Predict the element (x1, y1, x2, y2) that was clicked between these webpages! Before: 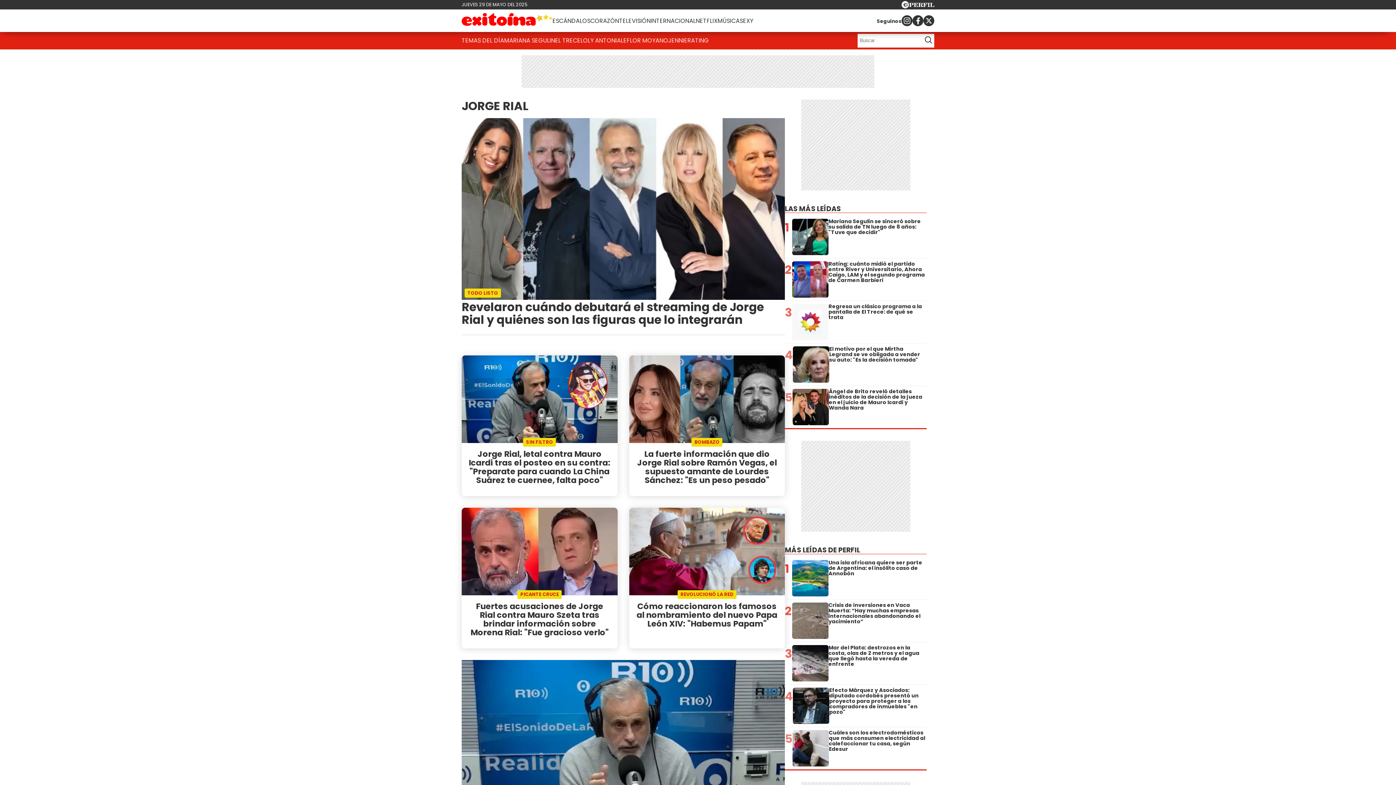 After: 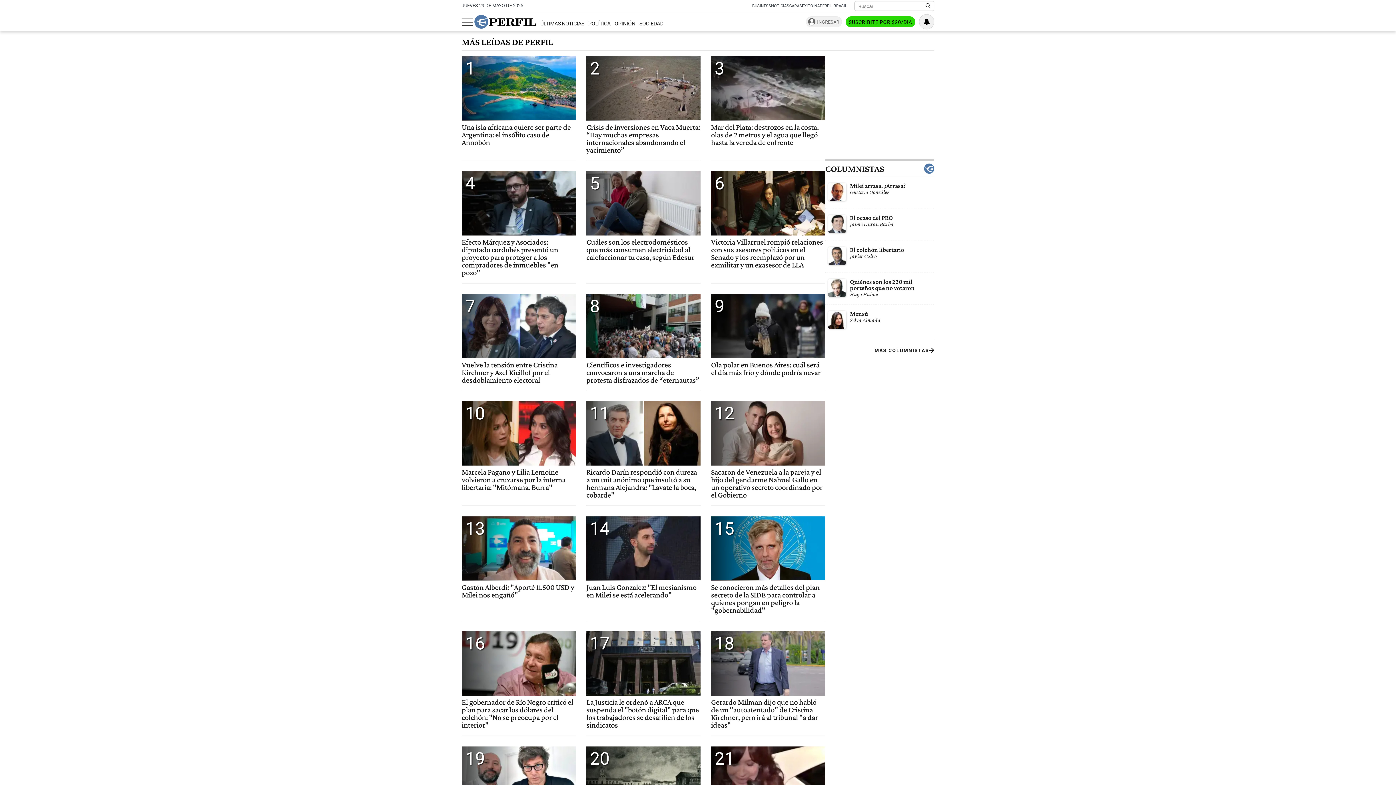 Action: label: MÁS LEÍDAS DE PERFIL bbox: (785, 545, 860, 555)